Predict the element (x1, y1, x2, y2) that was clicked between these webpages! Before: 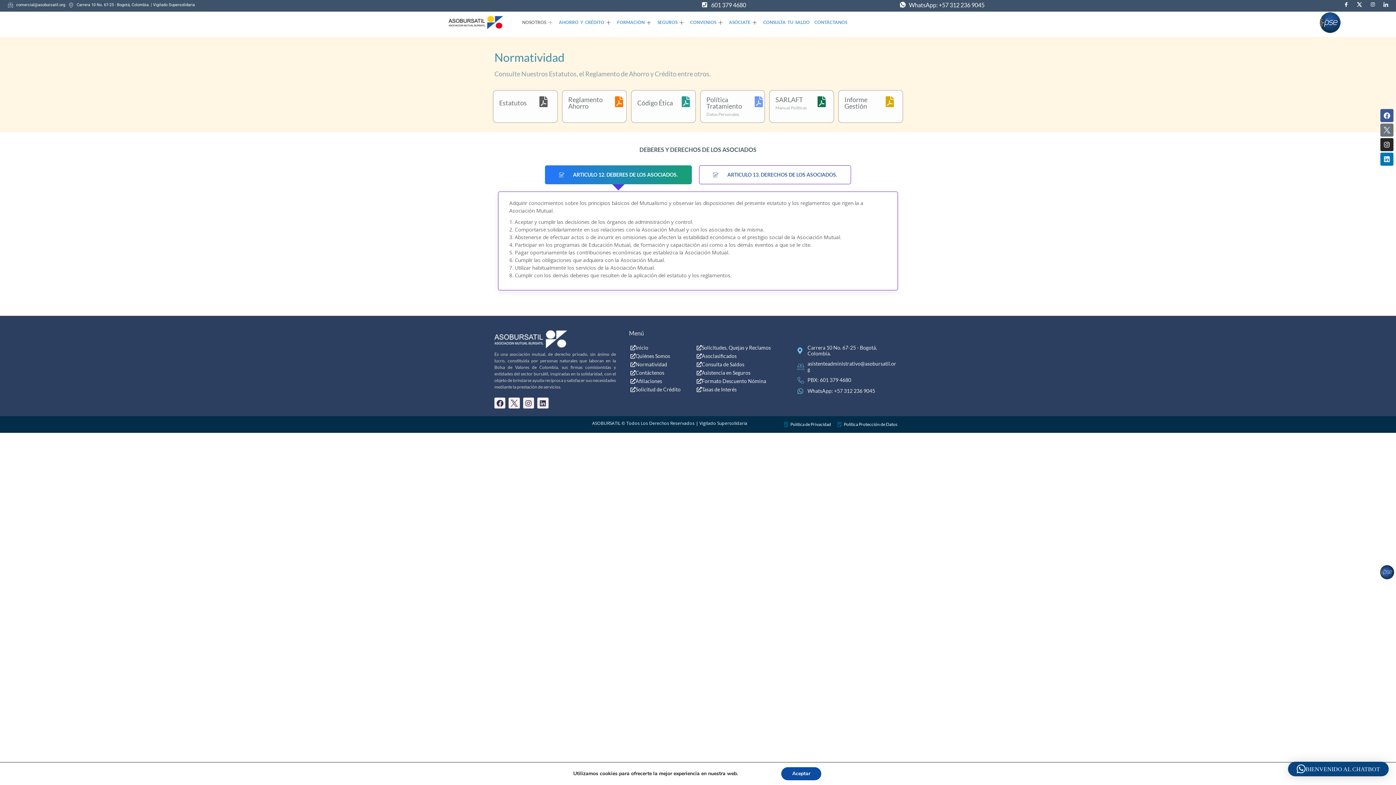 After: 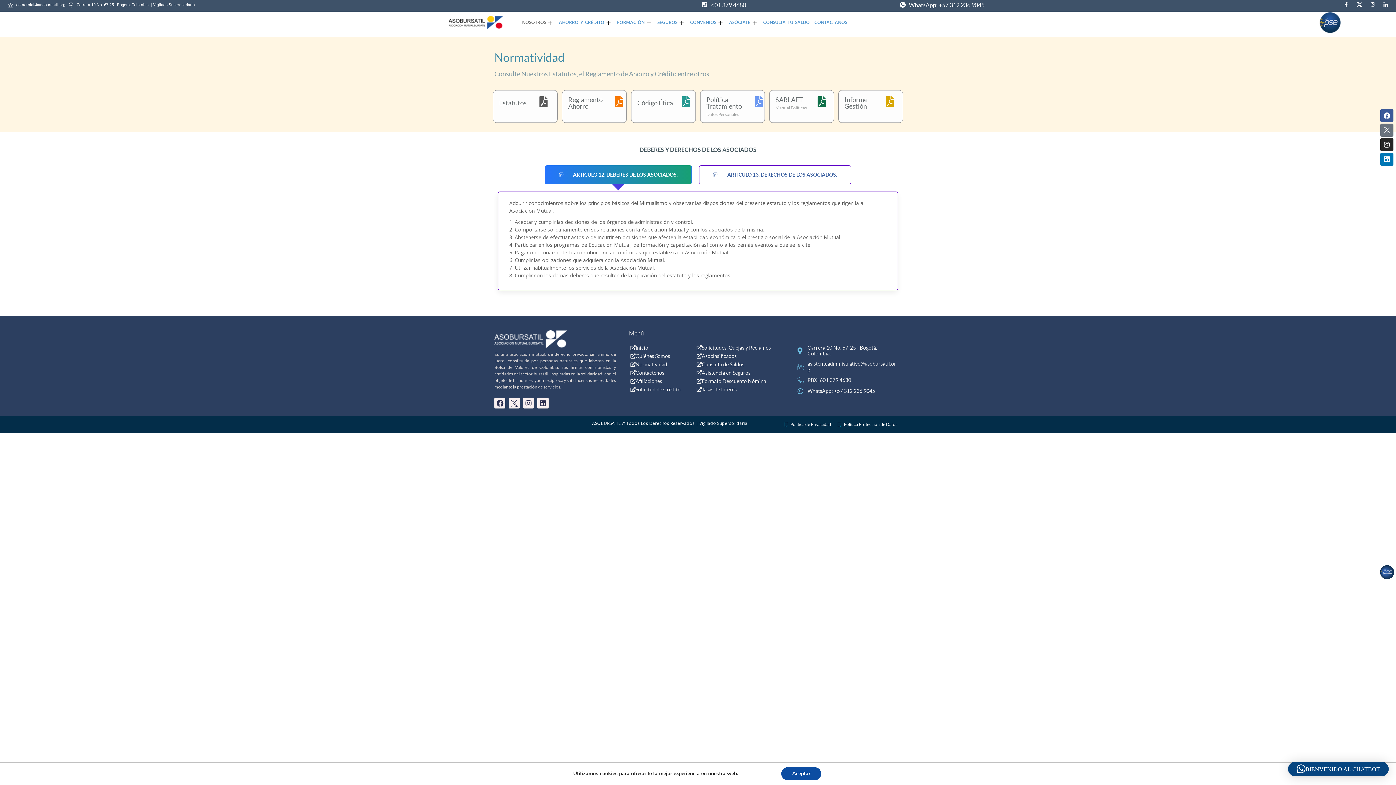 Action: bbox: (680, 96, 691, 107)